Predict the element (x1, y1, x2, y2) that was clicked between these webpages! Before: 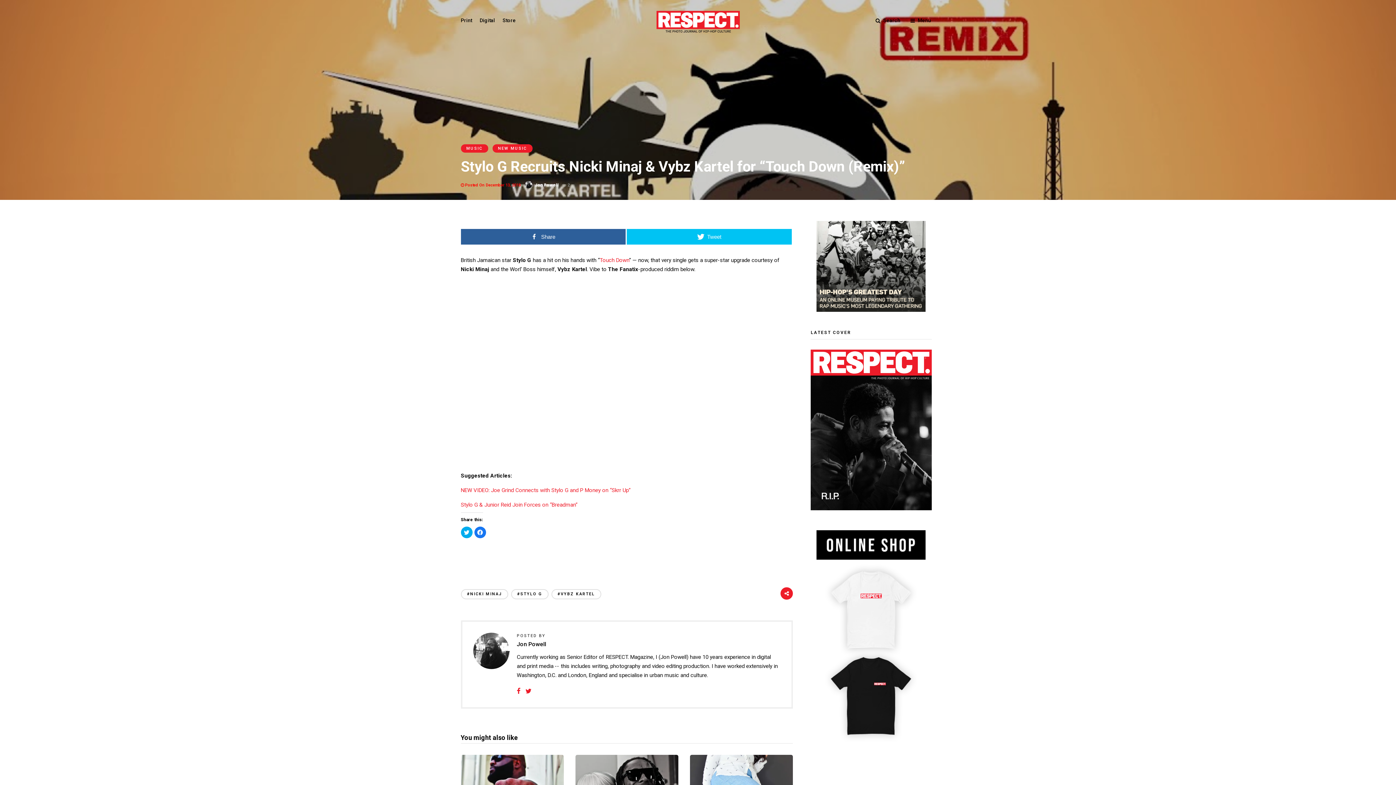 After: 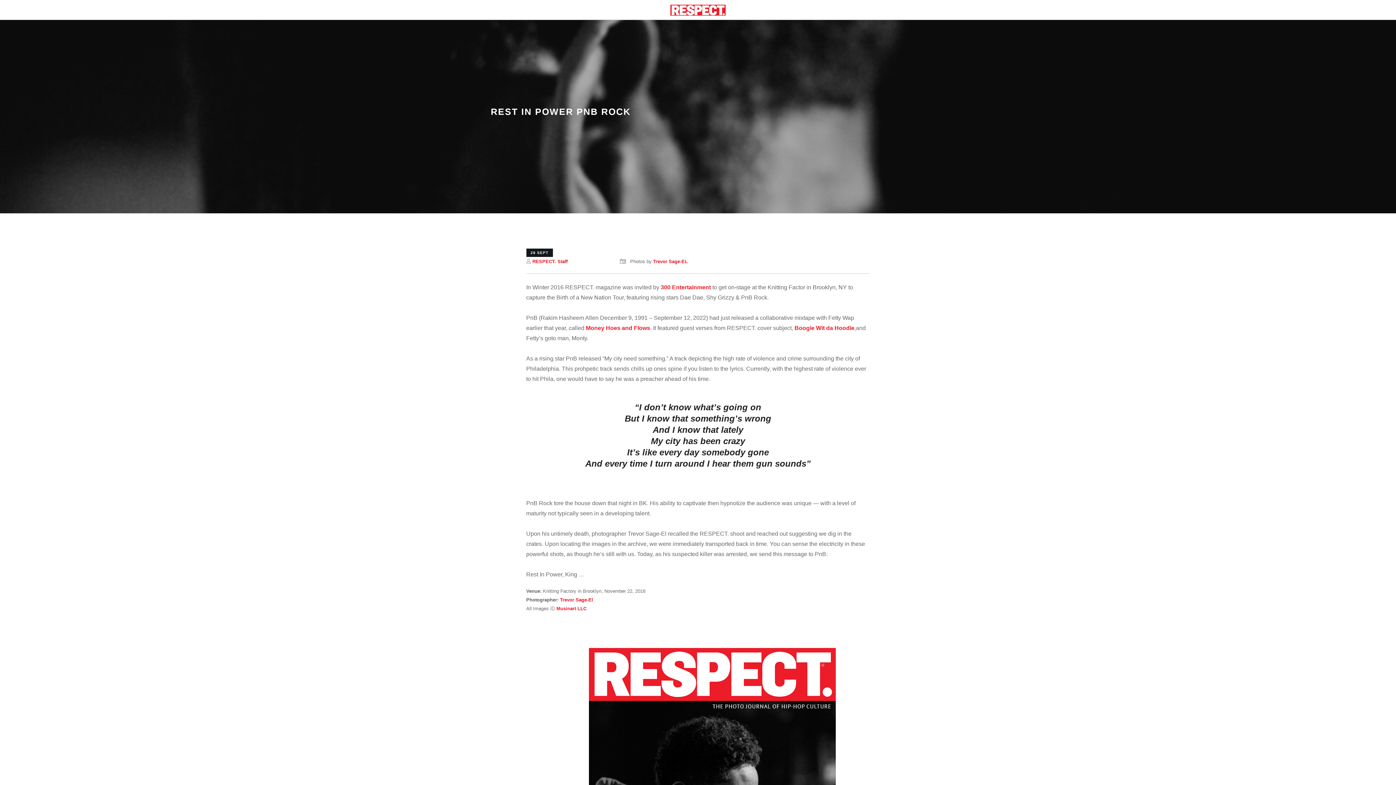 Action: bbox: (810, 349, 931, 510)